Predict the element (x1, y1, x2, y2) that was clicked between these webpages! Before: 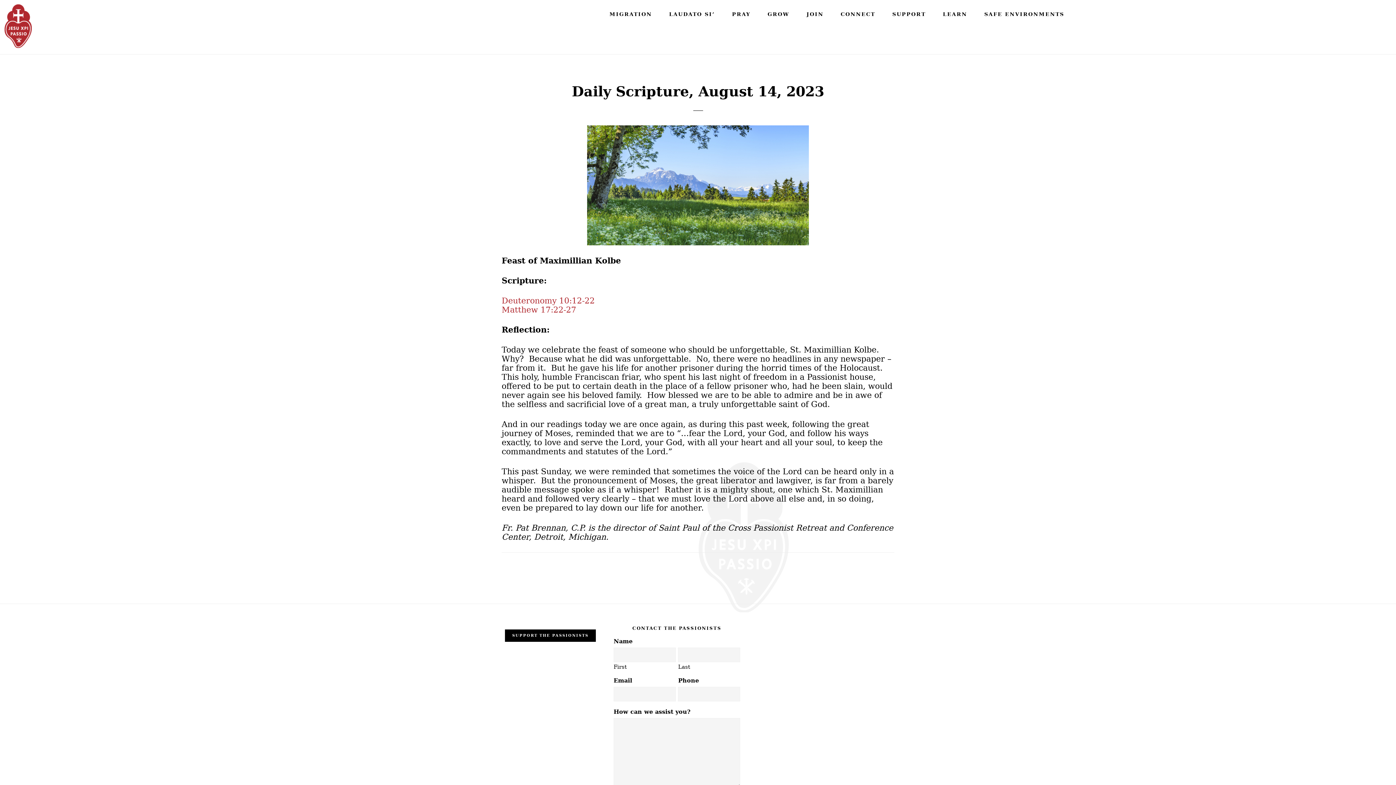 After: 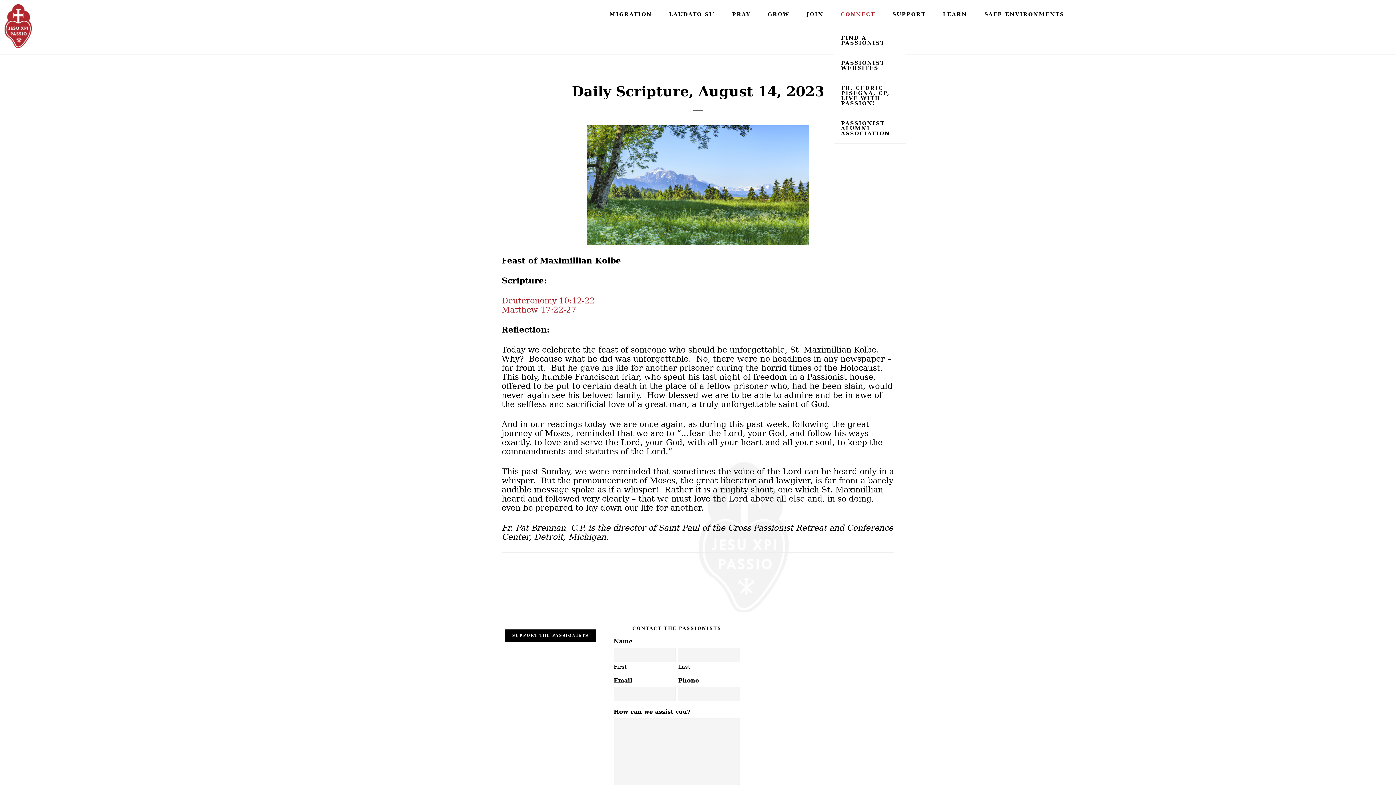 Action: label: CONNECT bbox: (833, 0, 882, 27)